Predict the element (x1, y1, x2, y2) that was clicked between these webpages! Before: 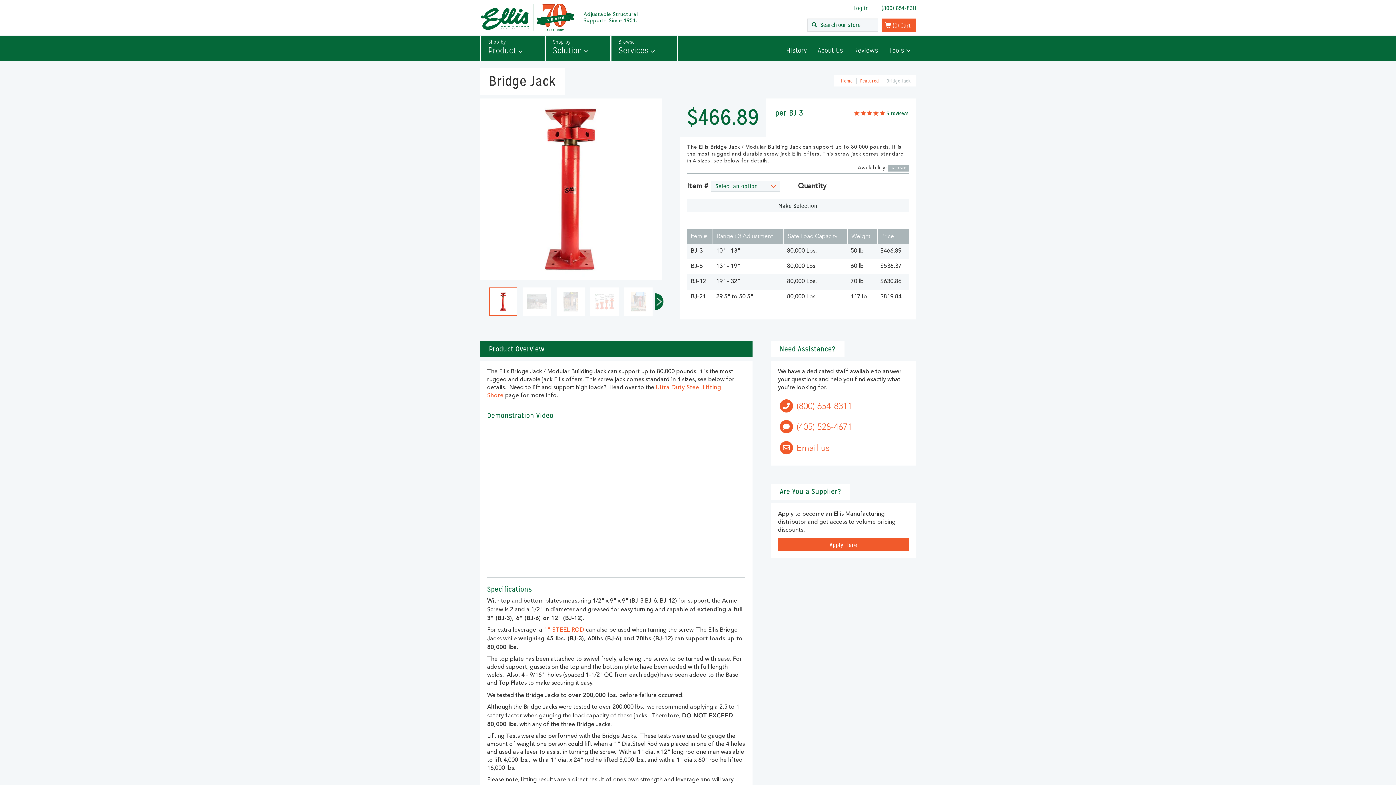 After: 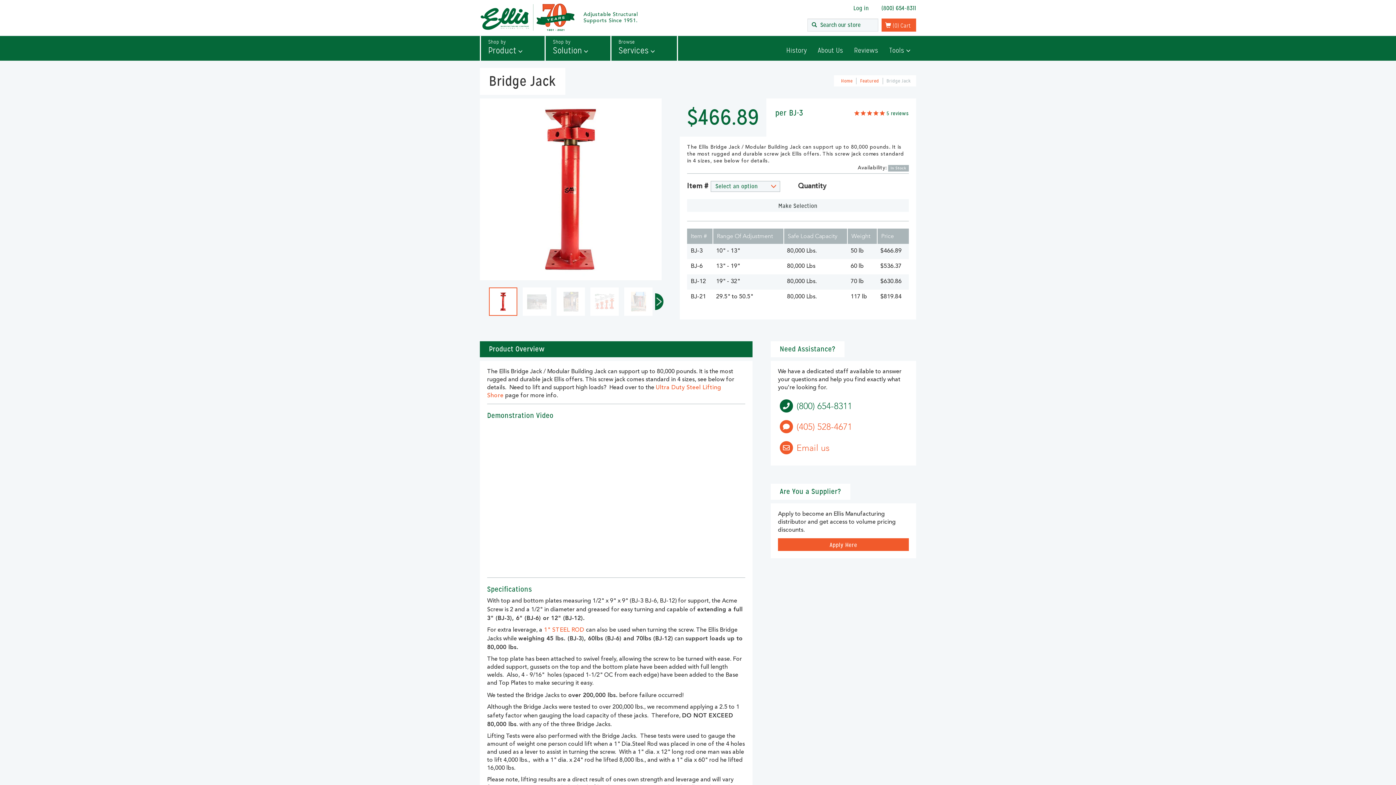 Action: bbox: (778, 396, 852, 416) label: Call Ellis